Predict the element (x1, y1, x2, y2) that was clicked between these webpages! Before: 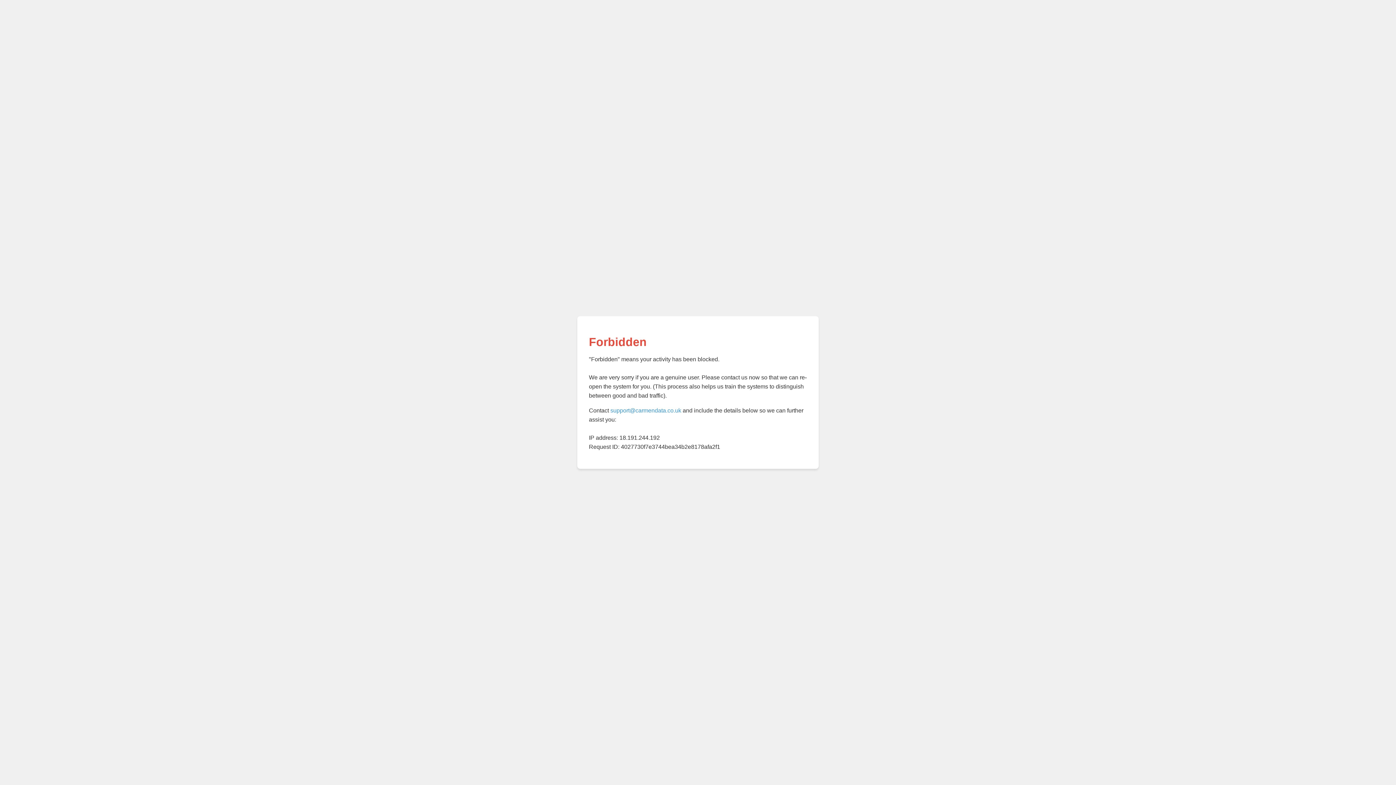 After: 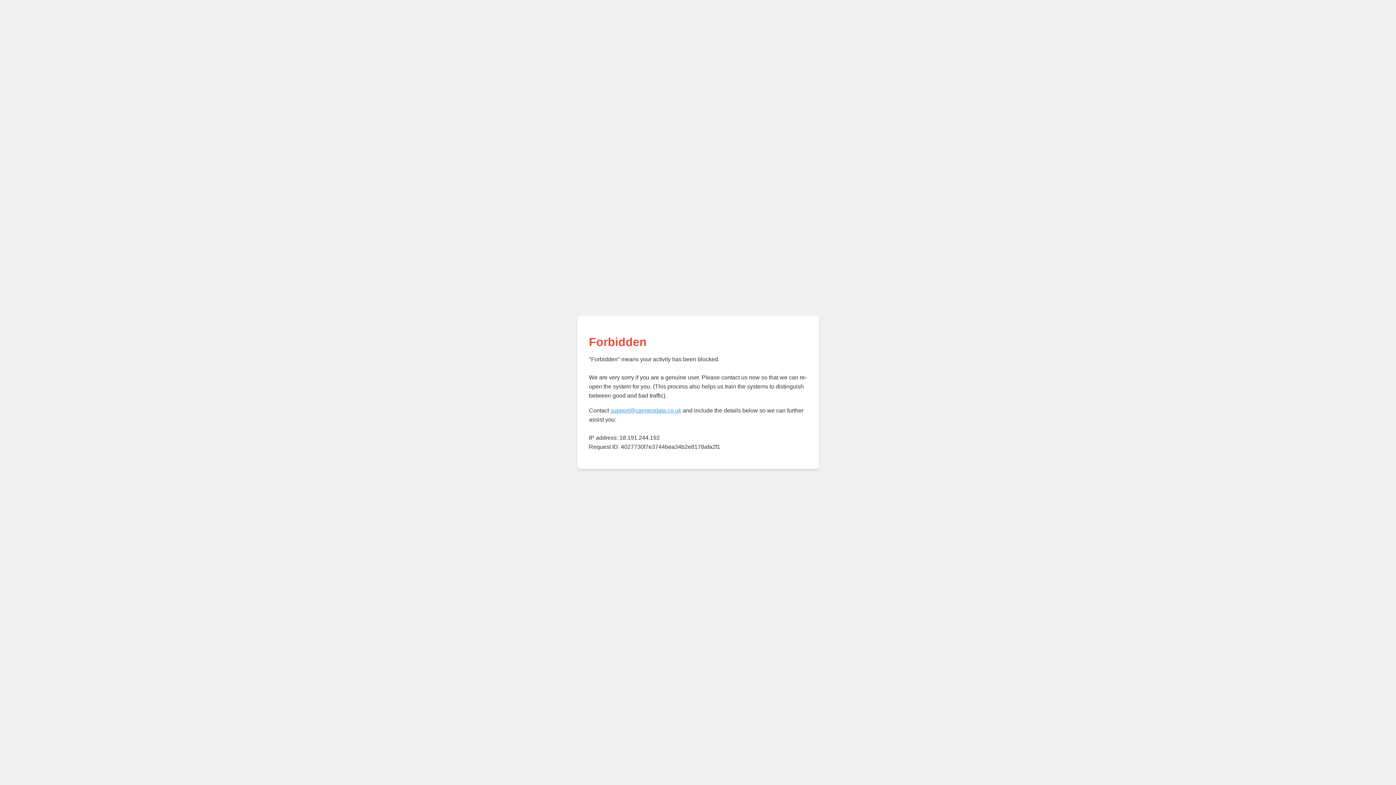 Action: label: support@carmendata.co.uk bbox: (610, 407, 681, 413)